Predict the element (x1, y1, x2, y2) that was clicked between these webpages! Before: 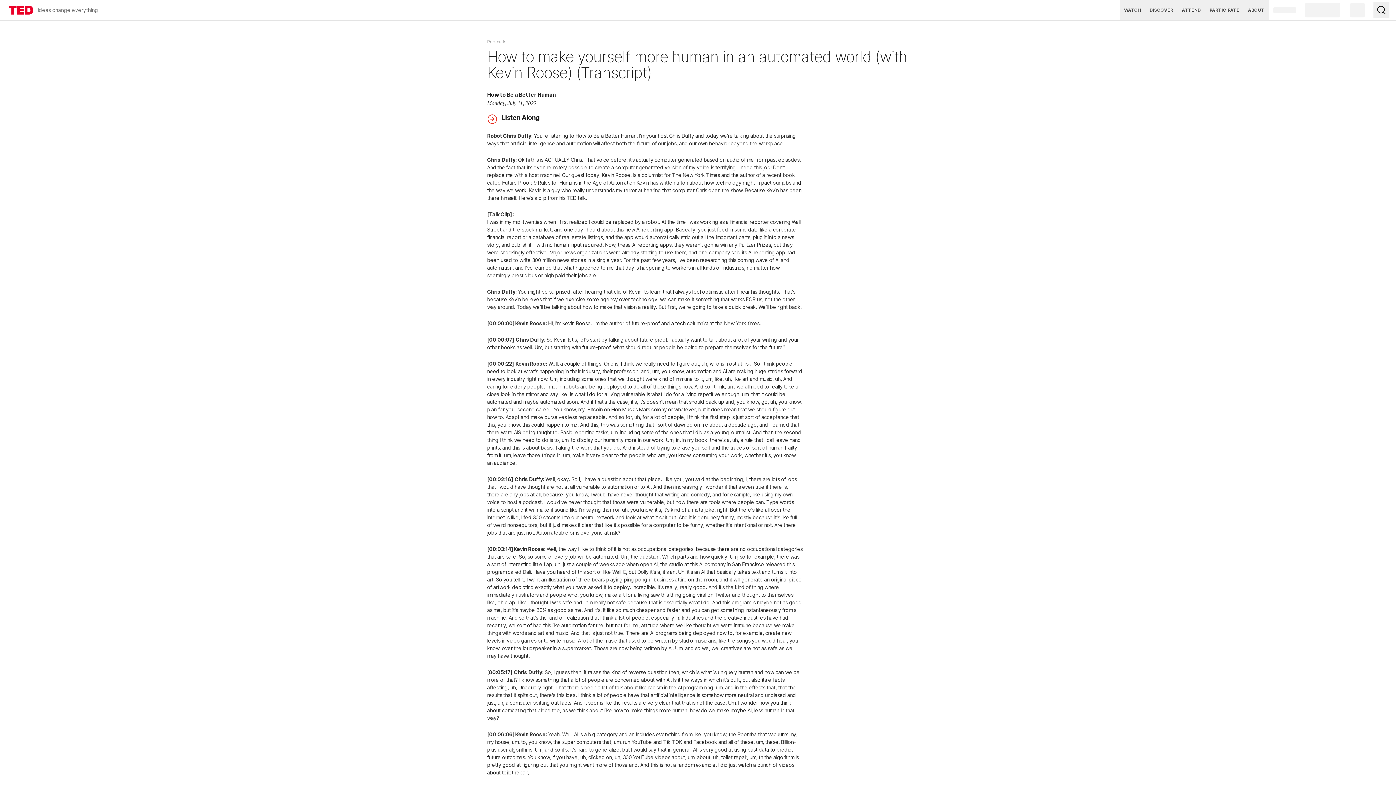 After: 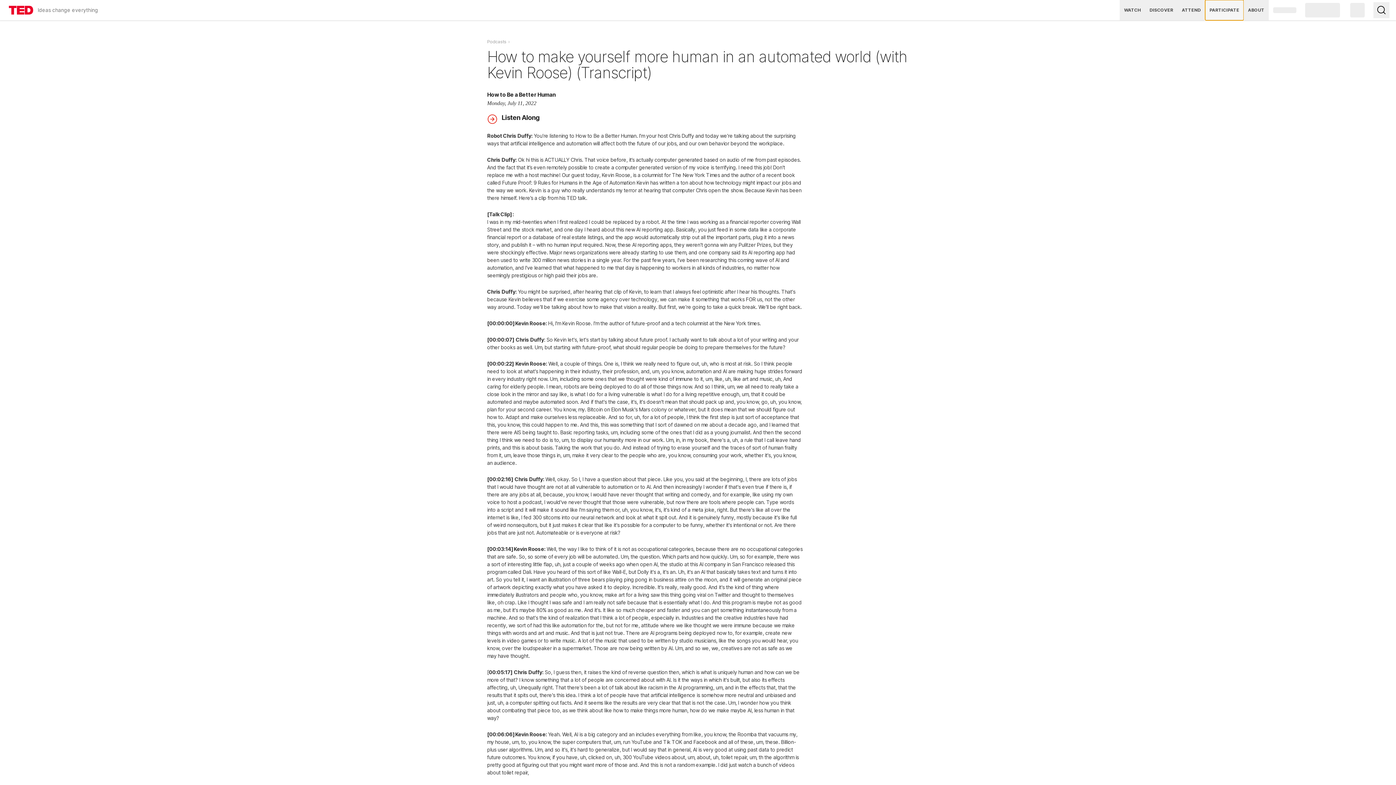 Action: bbox: (1205, 0, 1244, 20) label: PARTICIPATE